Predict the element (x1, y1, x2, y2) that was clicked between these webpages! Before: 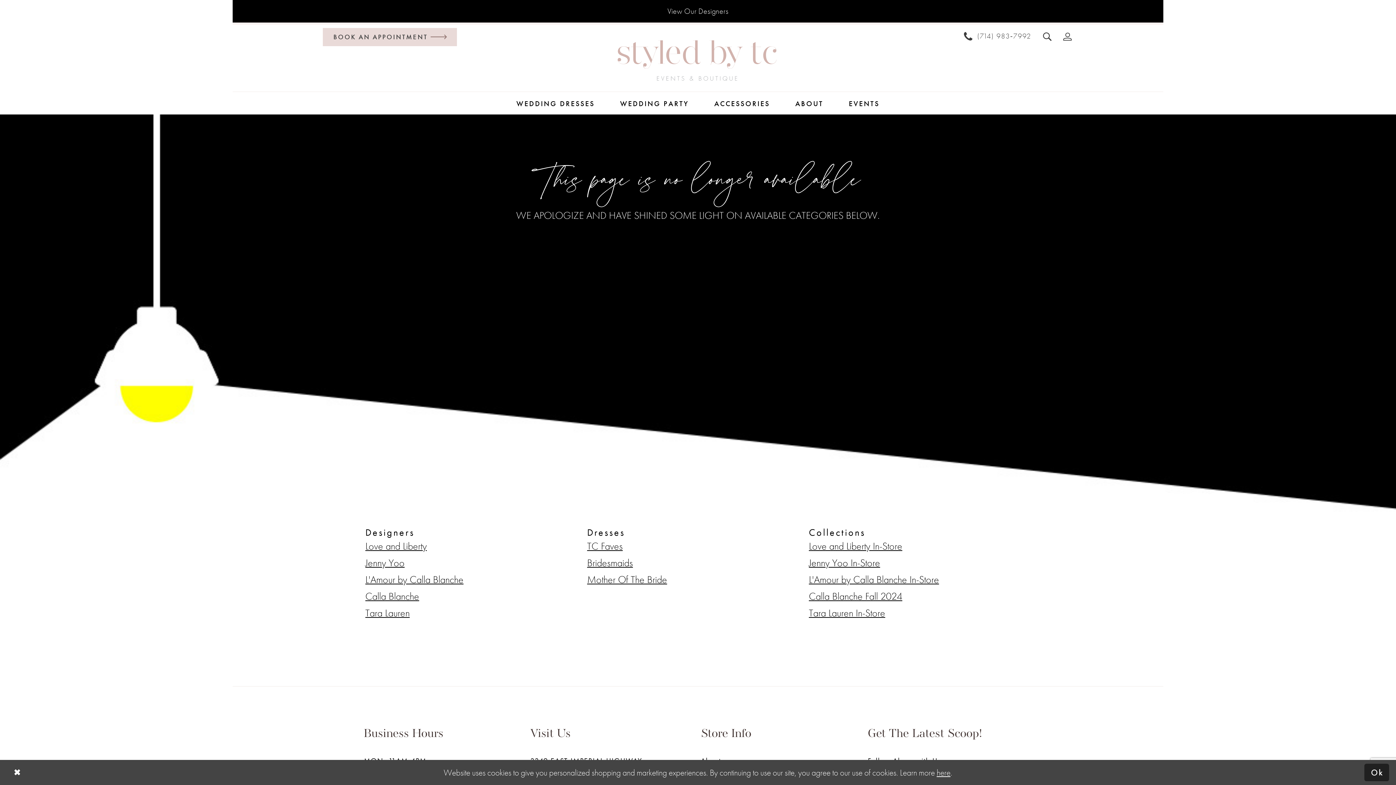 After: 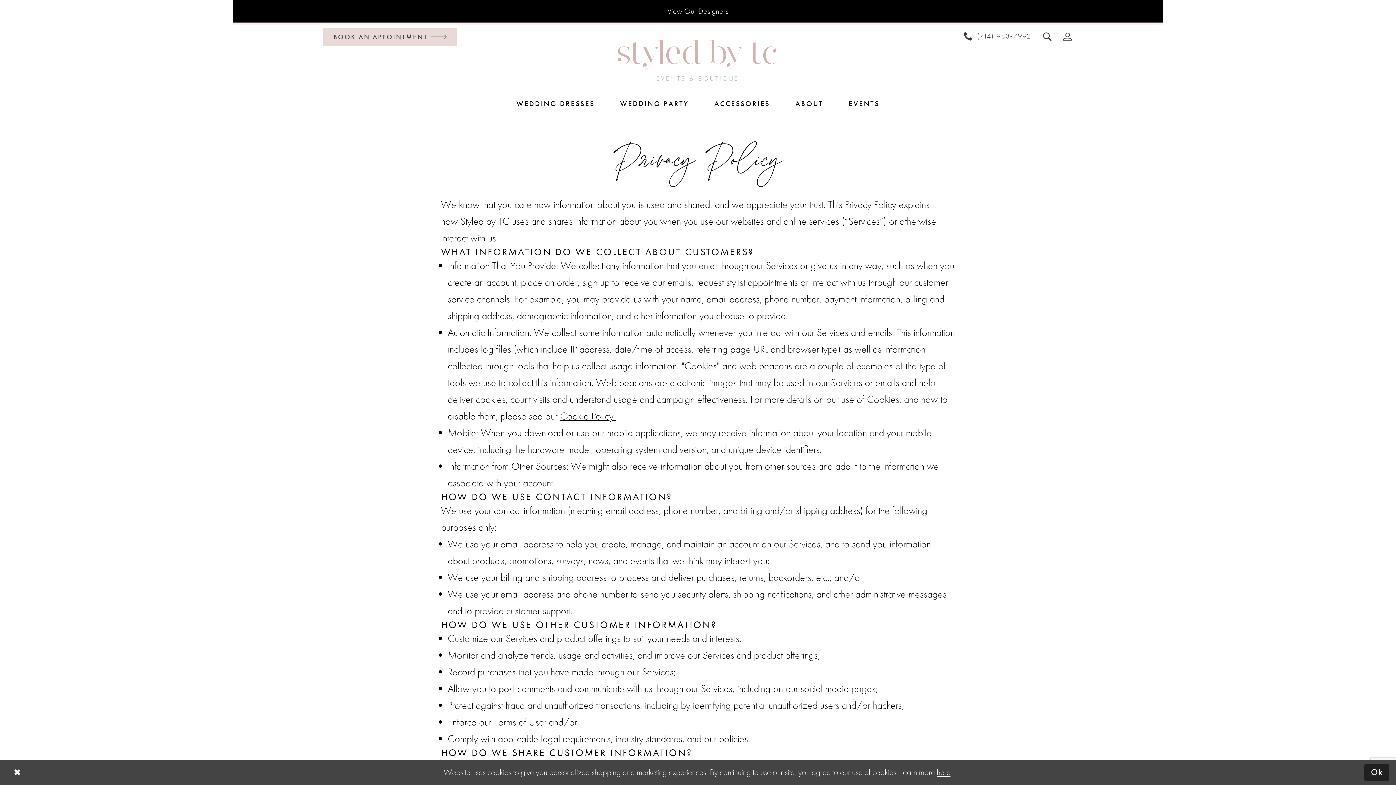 Action: bbox: (936, 767, 950, 778) label: here